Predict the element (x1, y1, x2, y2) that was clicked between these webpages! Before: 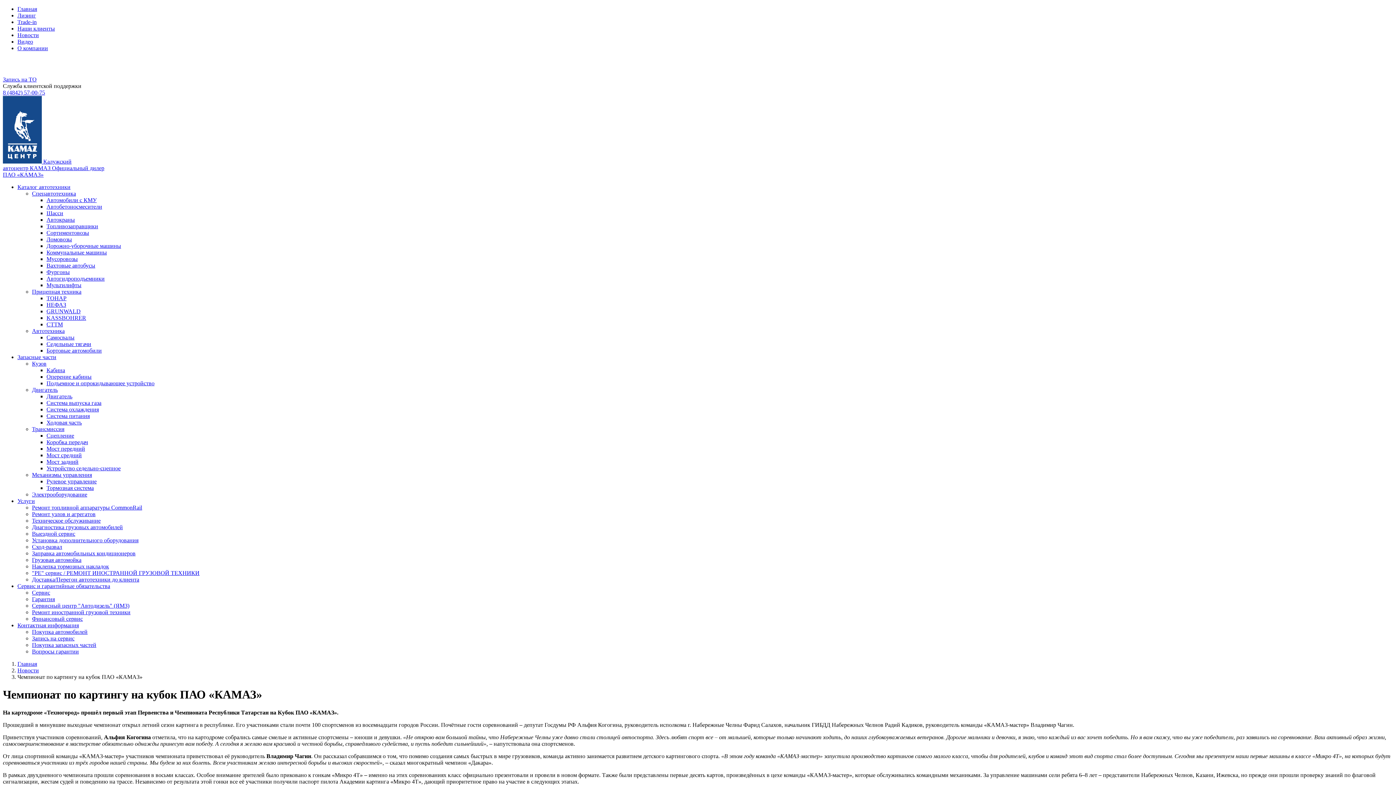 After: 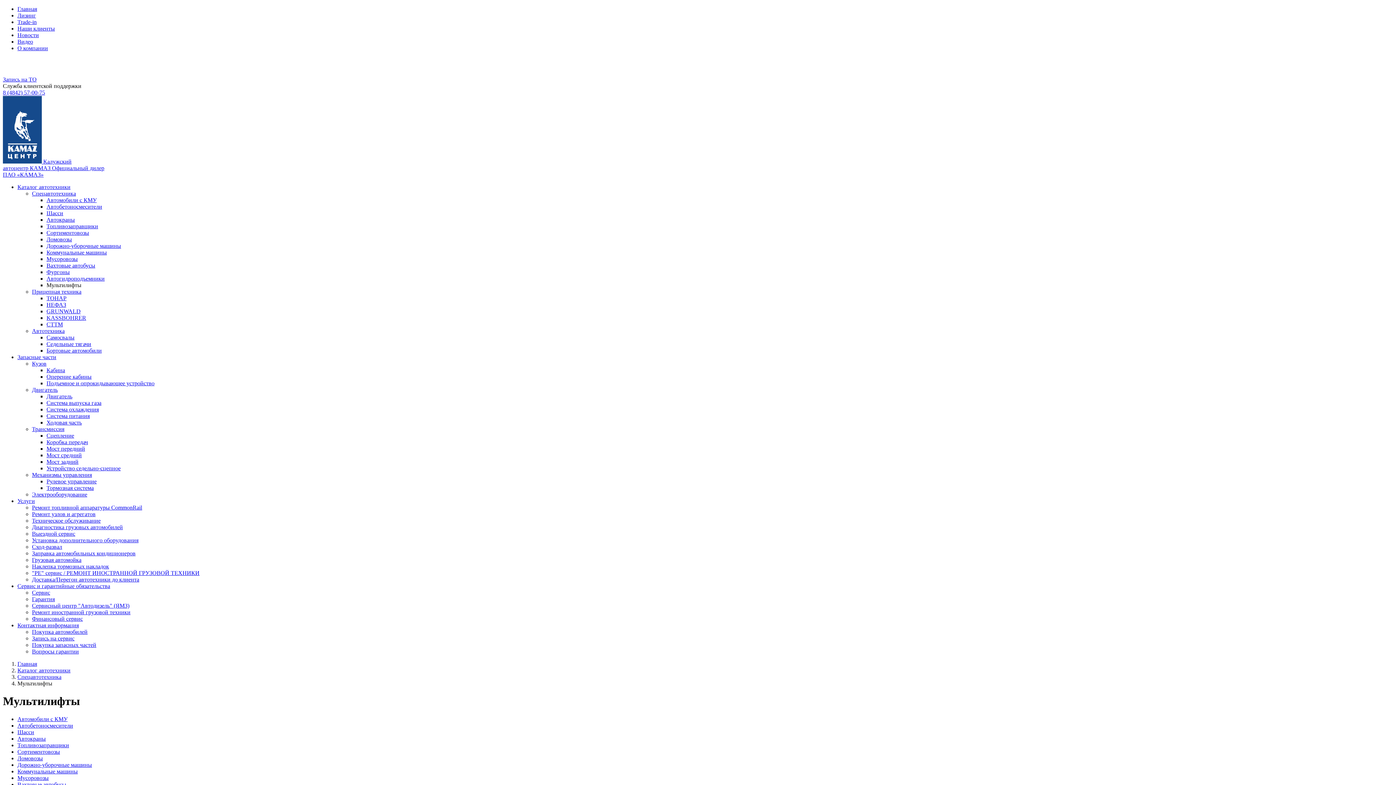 Action: label: Мультилифты bbox: (46, 282, 81, 288)